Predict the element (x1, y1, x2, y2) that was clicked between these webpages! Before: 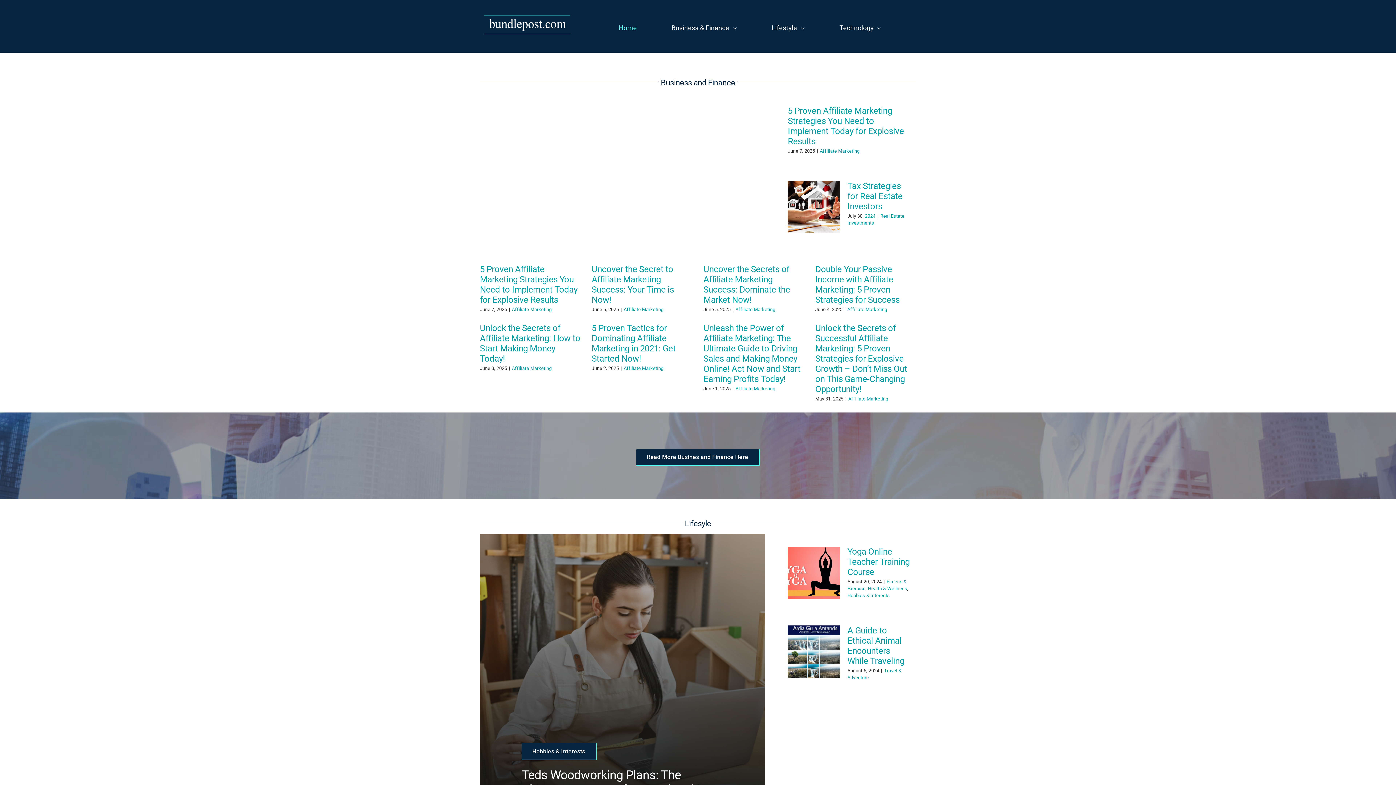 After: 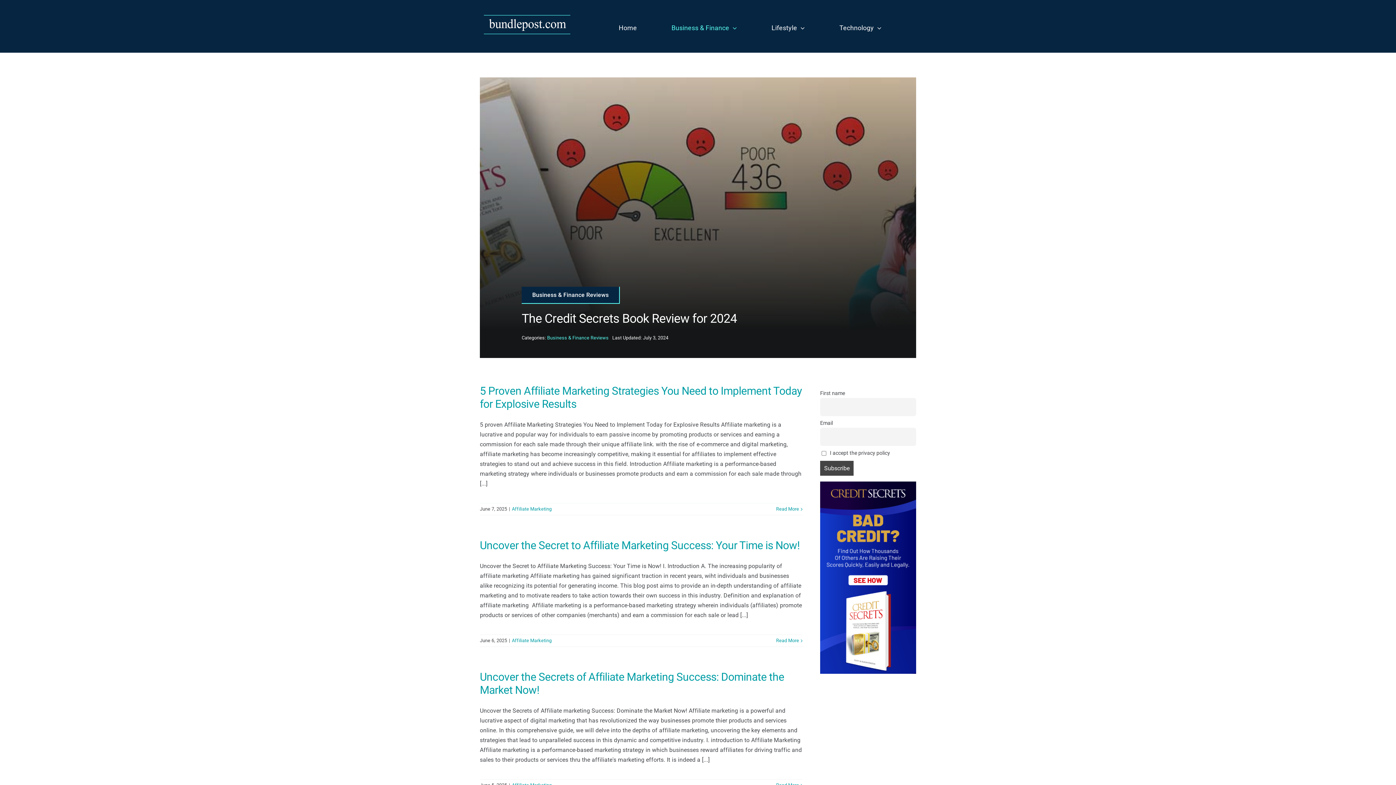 Action: bbox: (636, 449, 760, 466) label: Read More Busines and Finance Here